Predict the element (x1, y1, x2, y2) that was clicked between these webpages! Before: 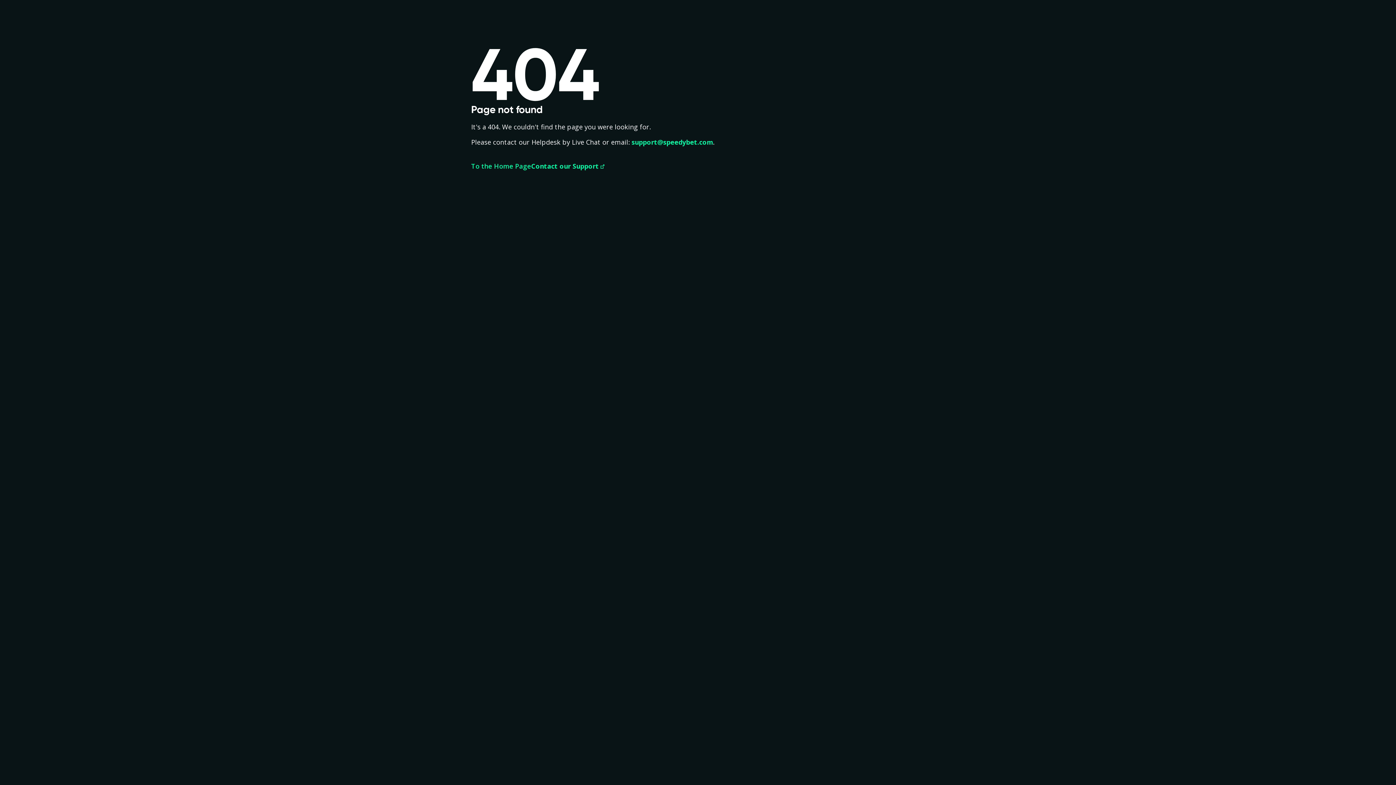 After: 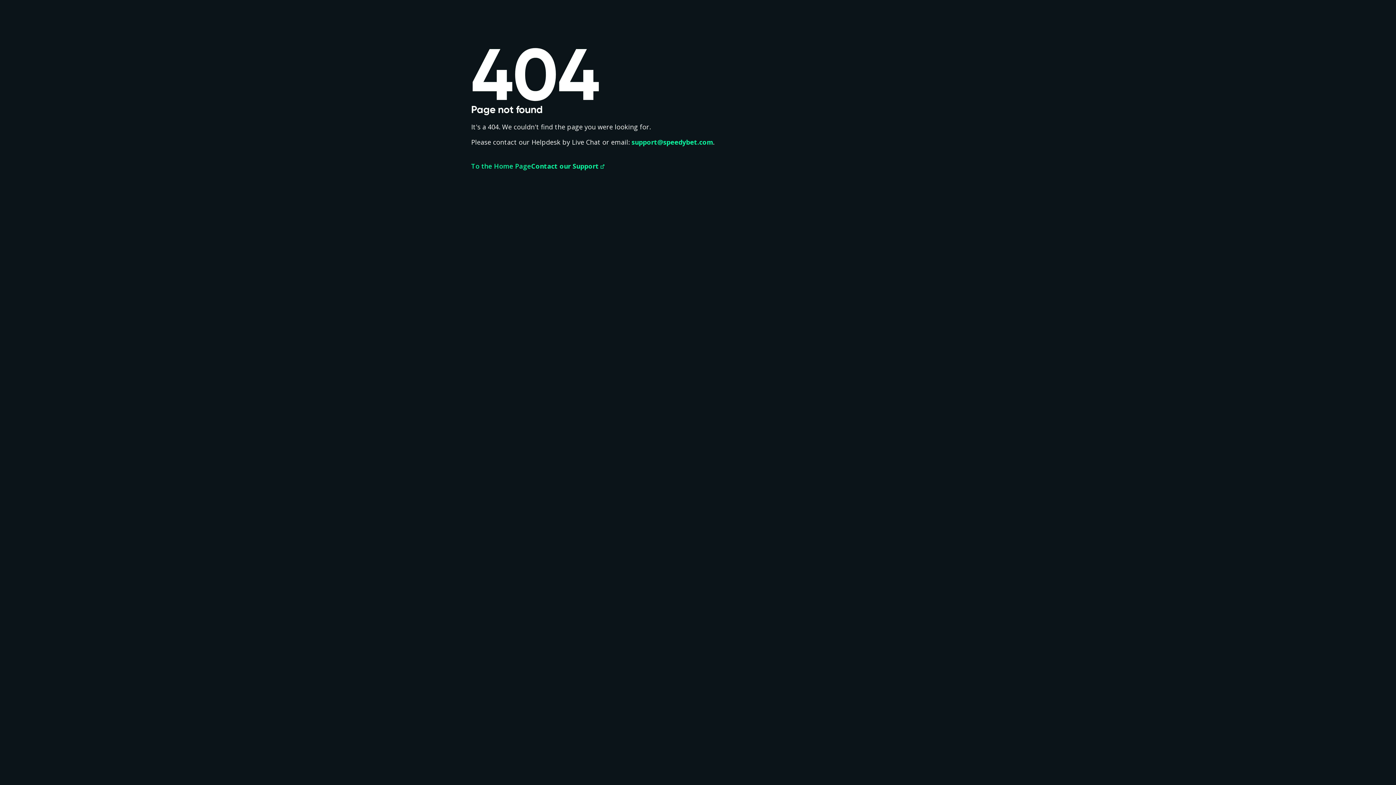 Action: label: Contact our Support  bbox: (531, 161, 604, 170)